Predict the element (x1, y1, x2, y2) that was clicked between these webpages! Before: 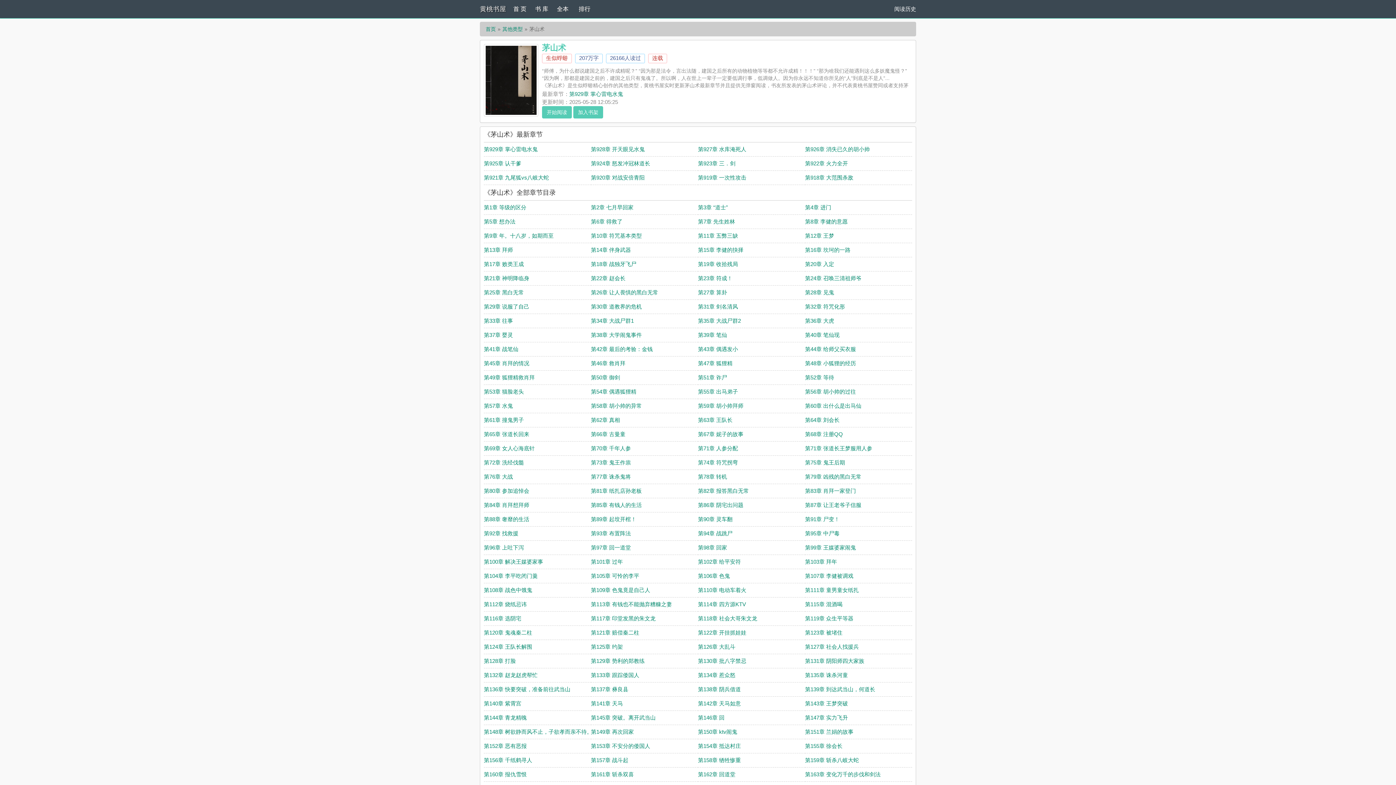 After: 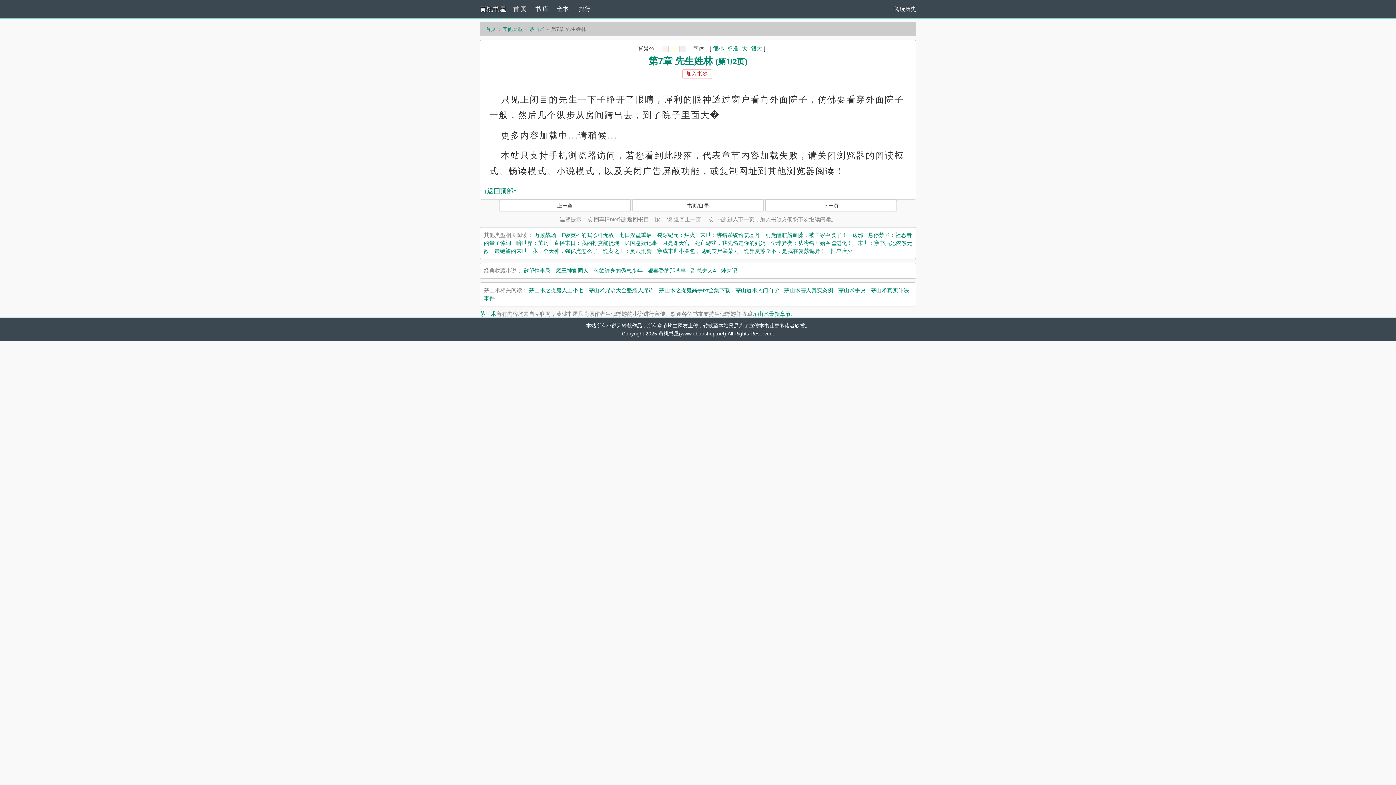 Action: label: 第7章 先生姓林 bbox: (698, 218, 735, 224)